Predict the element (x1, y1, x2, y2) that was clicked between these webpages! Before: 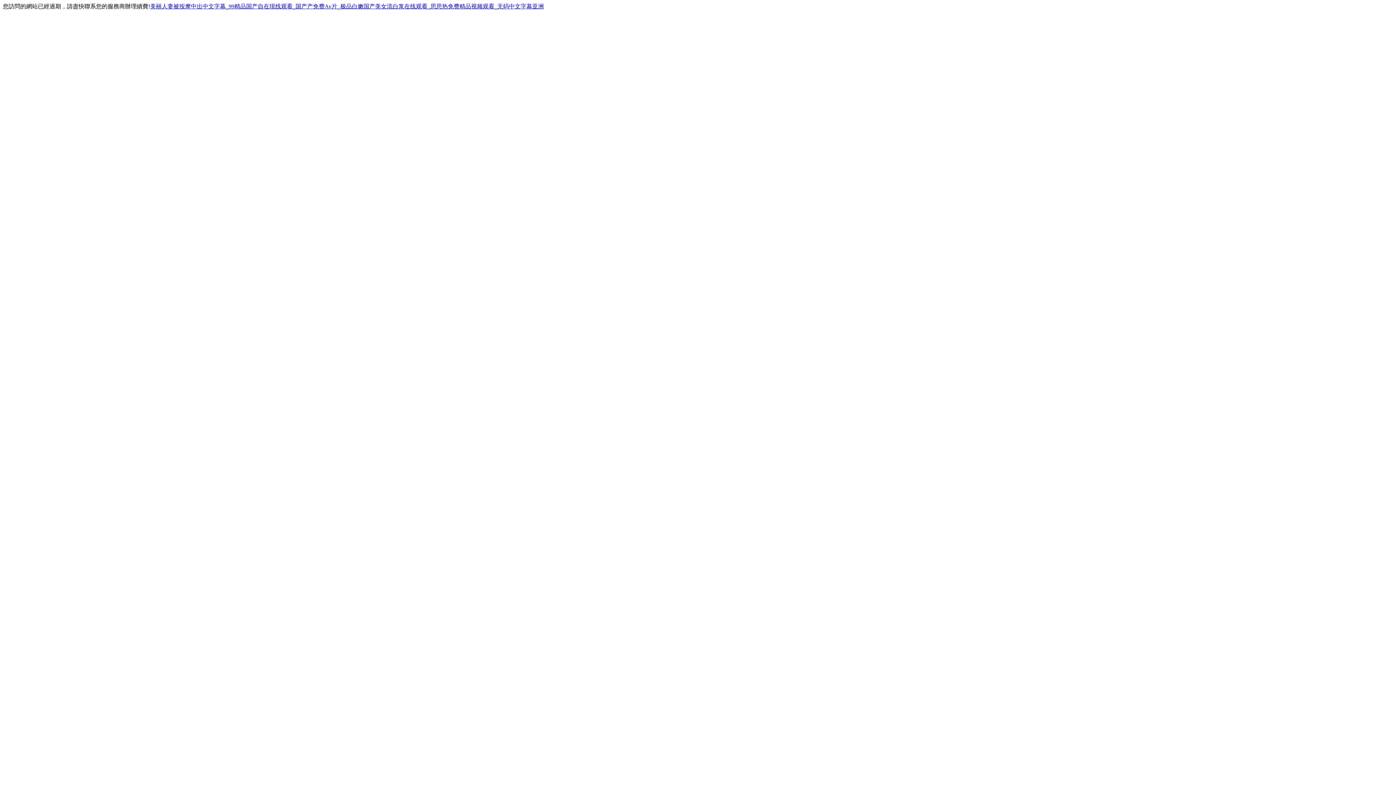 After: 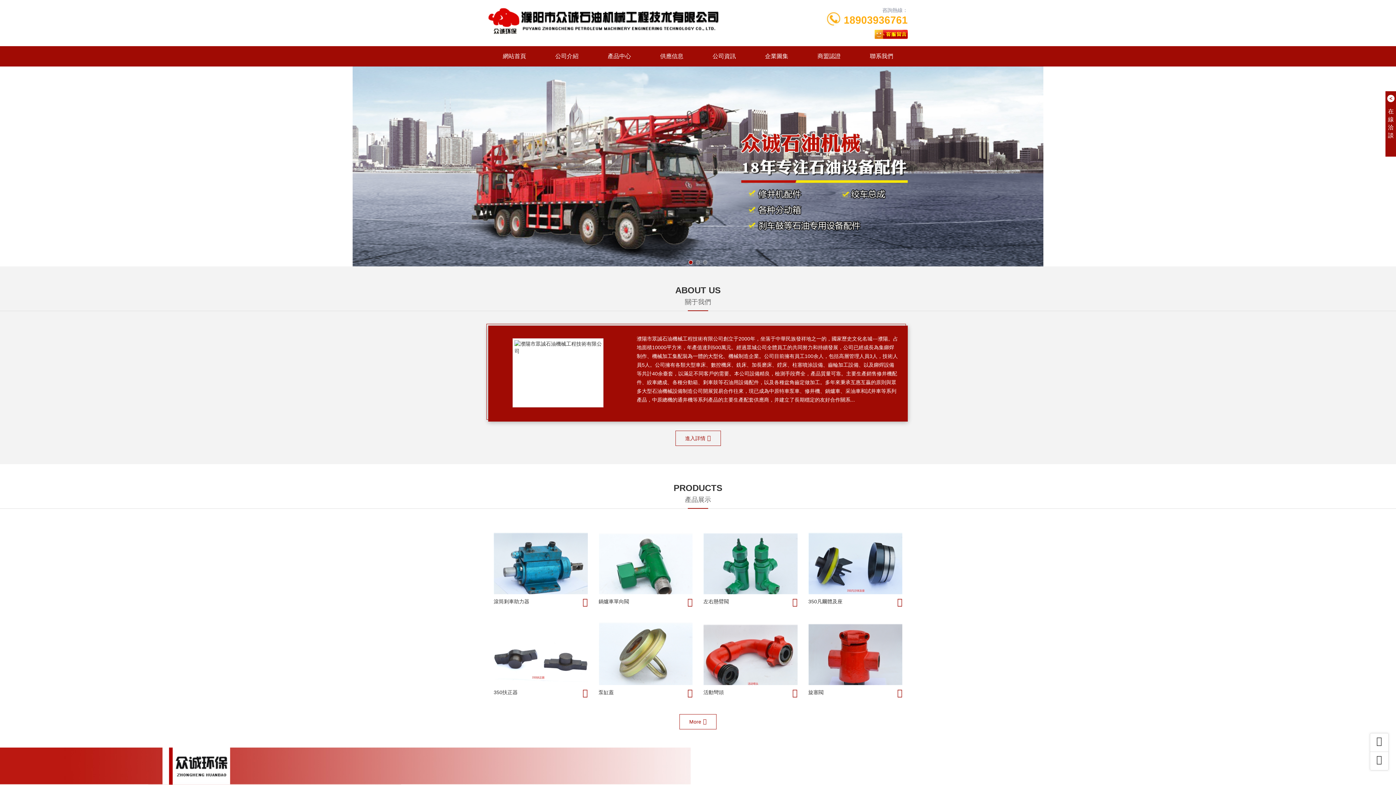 Action: label: 美丽人妻被按摩中出中文字幕_99精品国产自在现线观看_国产产免费Av片_极品白嫩国产美女流白浆在线观看_思思热免费精品视频观看_无码中文字幕亚洲 bbox: (150, 3, 544, 9)